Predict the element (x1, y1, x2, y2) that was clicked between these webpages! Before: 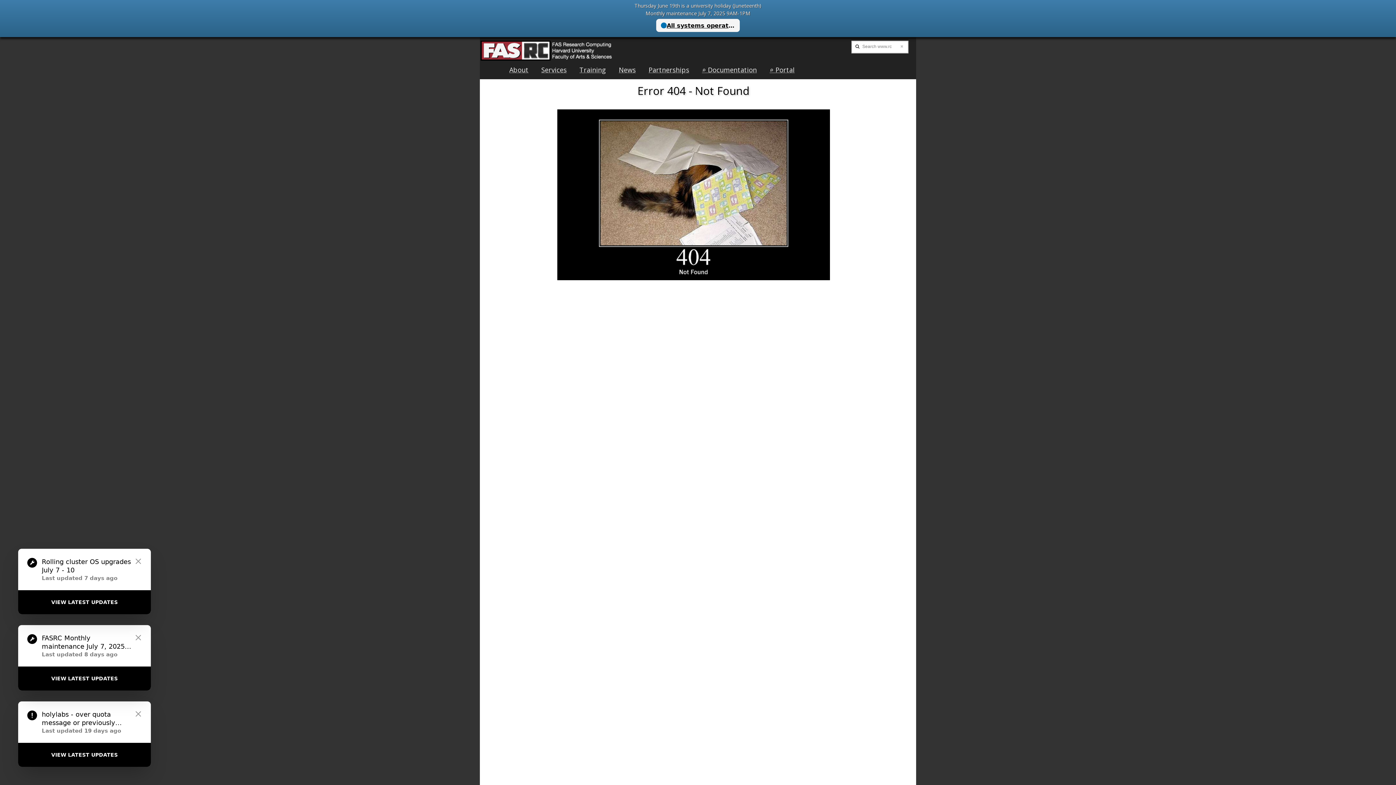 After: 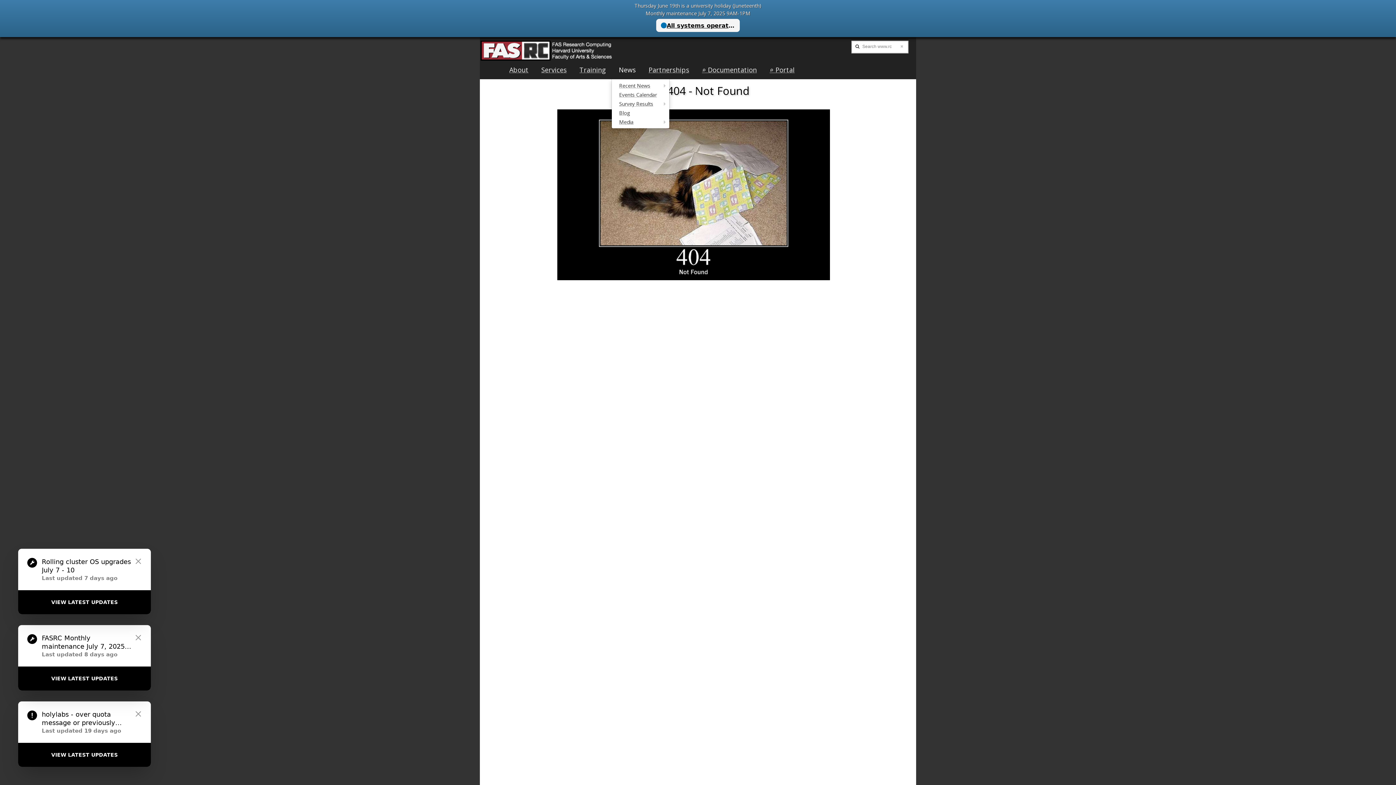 Action: label: News bbox: (611, 60, 641, 78)